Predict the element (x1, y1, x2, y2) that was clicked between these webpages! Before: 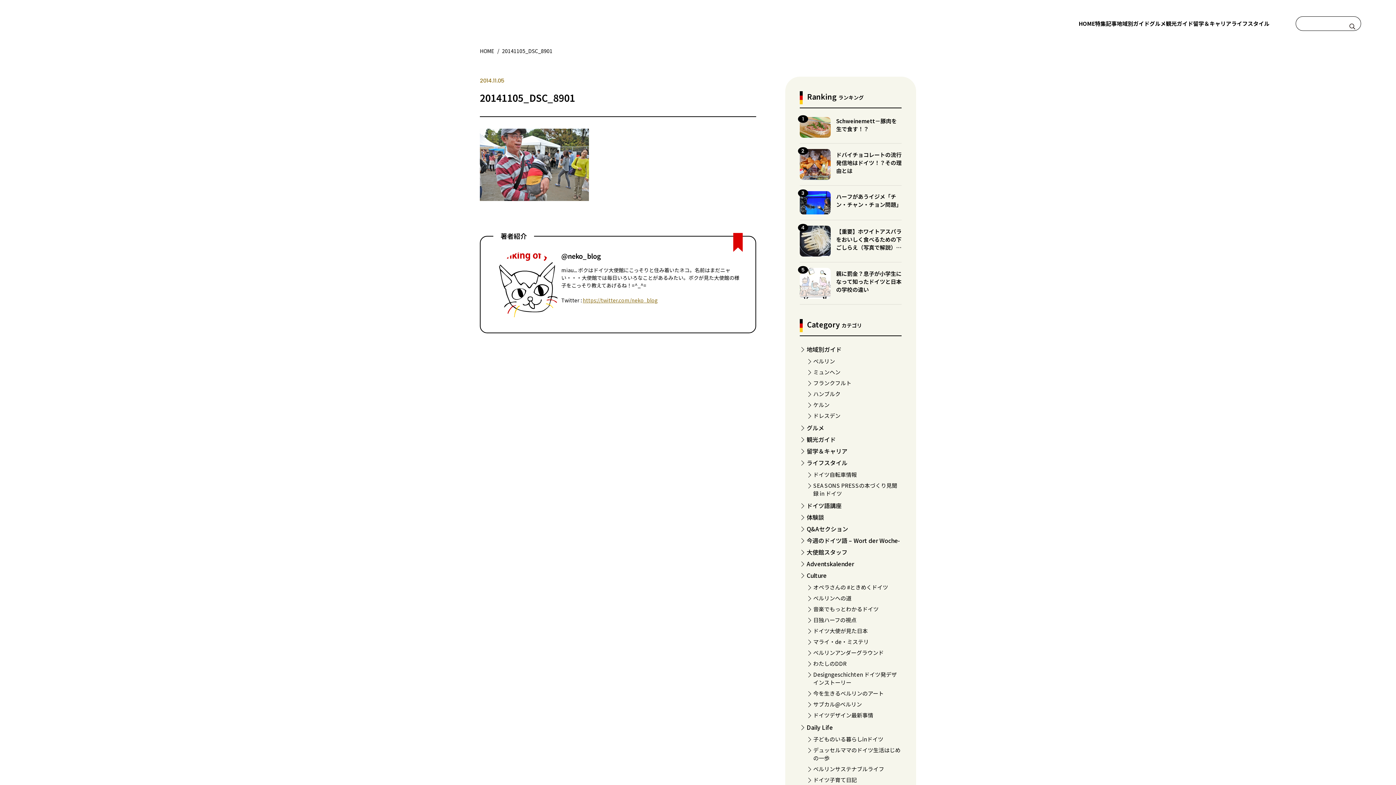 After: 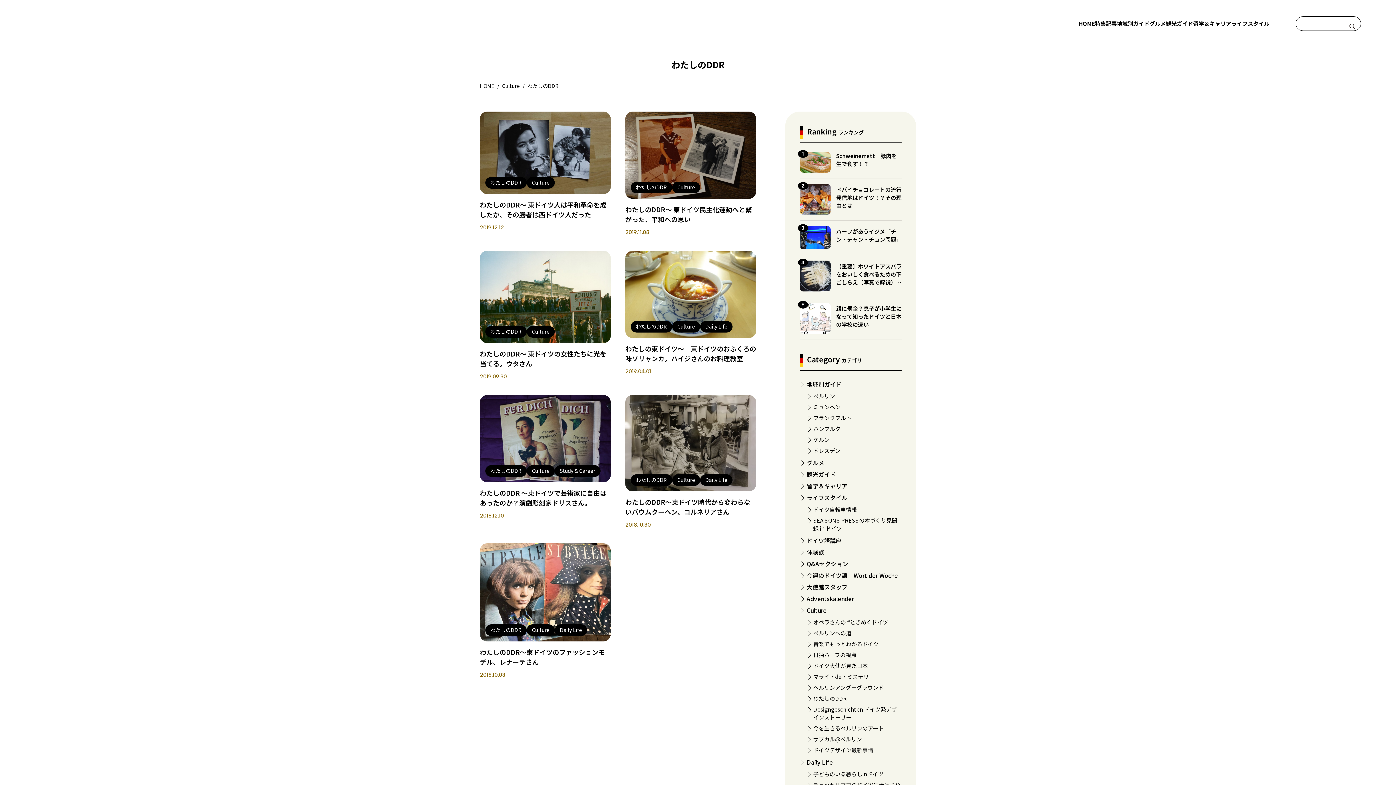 Action: bbox: (813, 659, 846, 667) label: わたしのDDR